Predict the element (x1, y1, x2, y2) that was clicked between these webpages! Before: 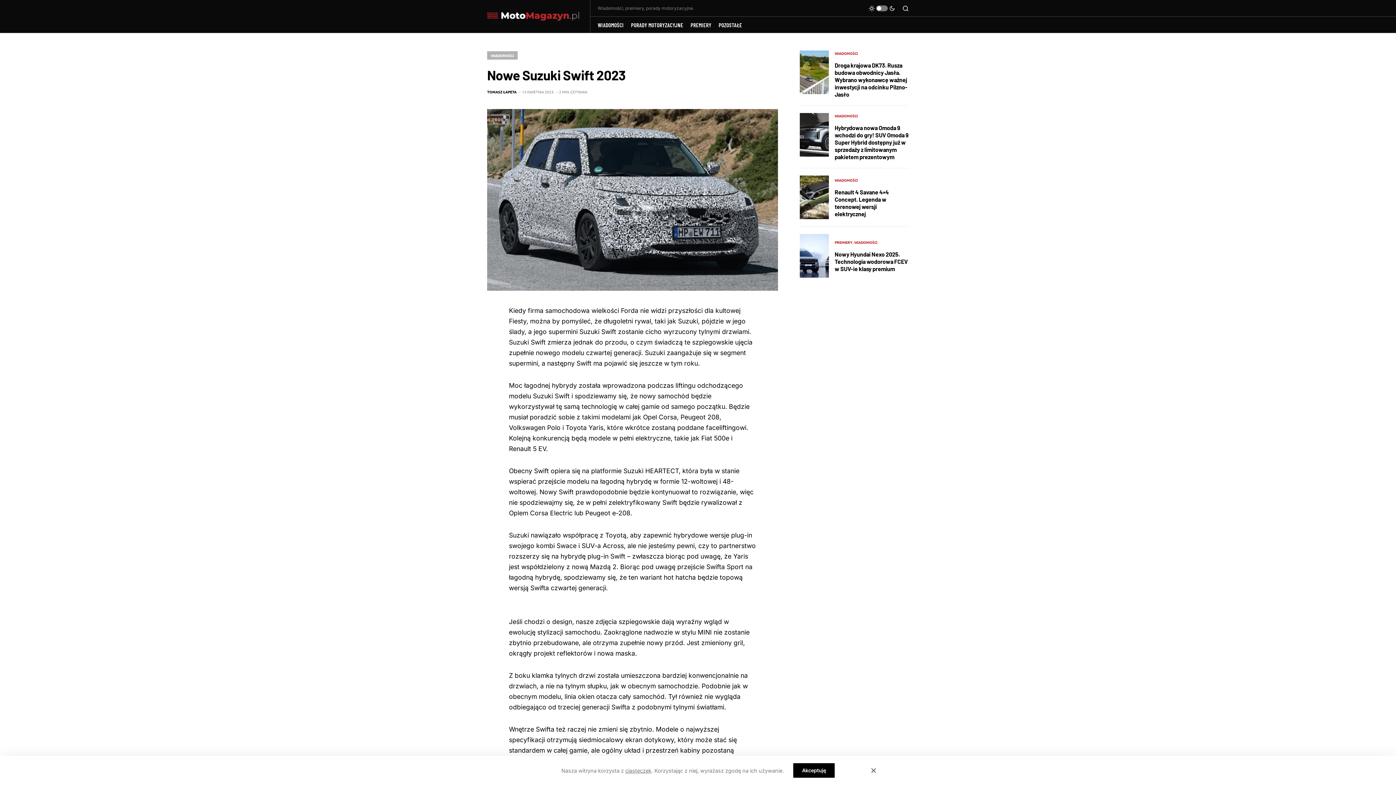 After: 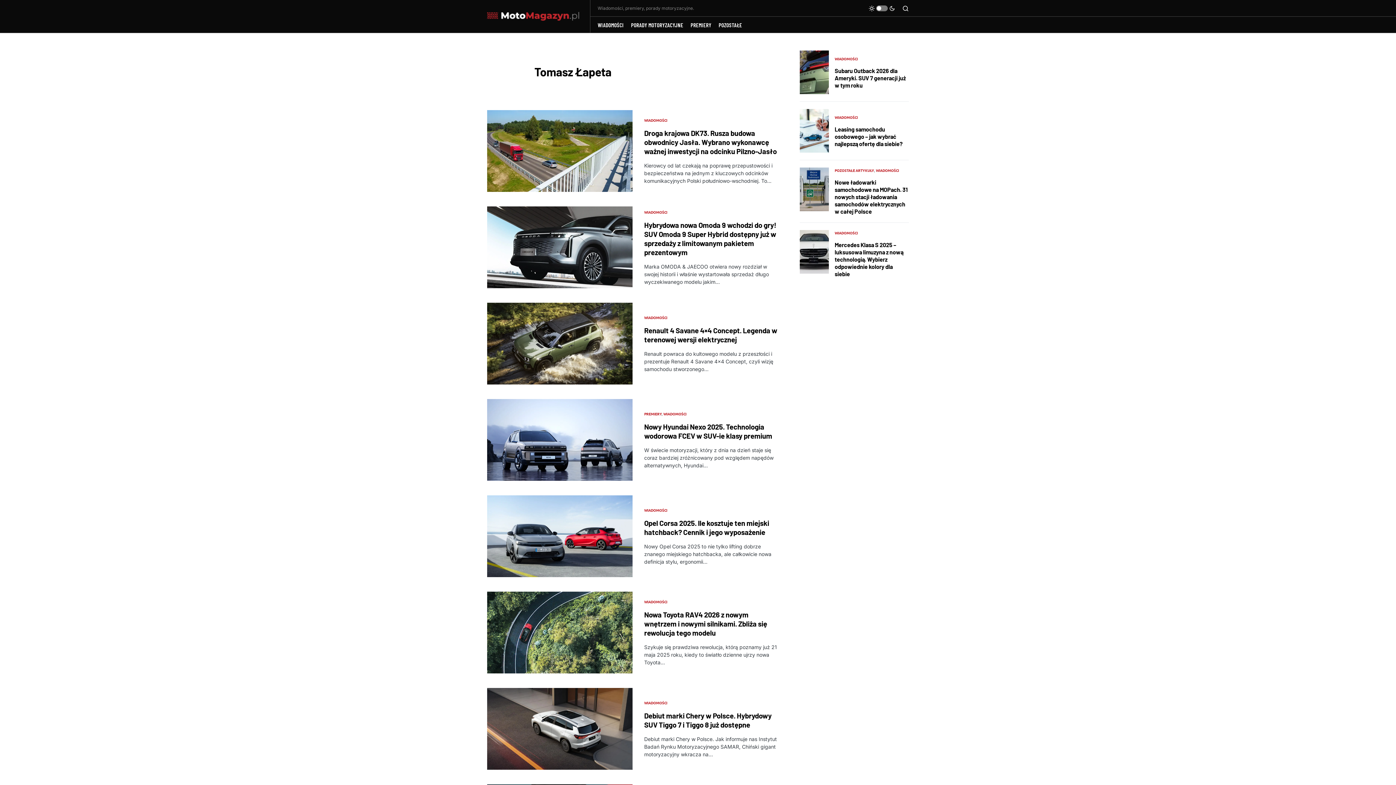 Action: label: TOMASZ ŁAPETA bbox: (487, 89, 516, 94)